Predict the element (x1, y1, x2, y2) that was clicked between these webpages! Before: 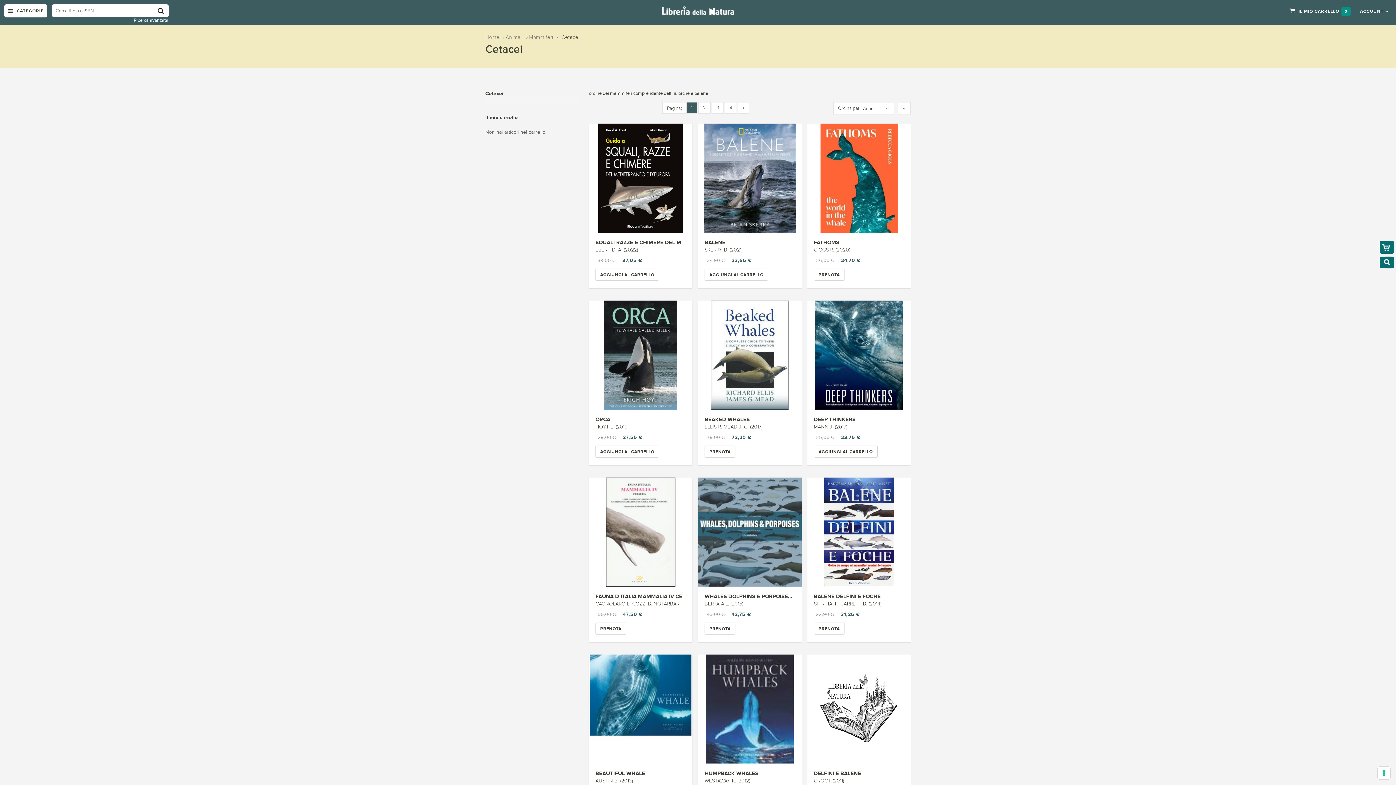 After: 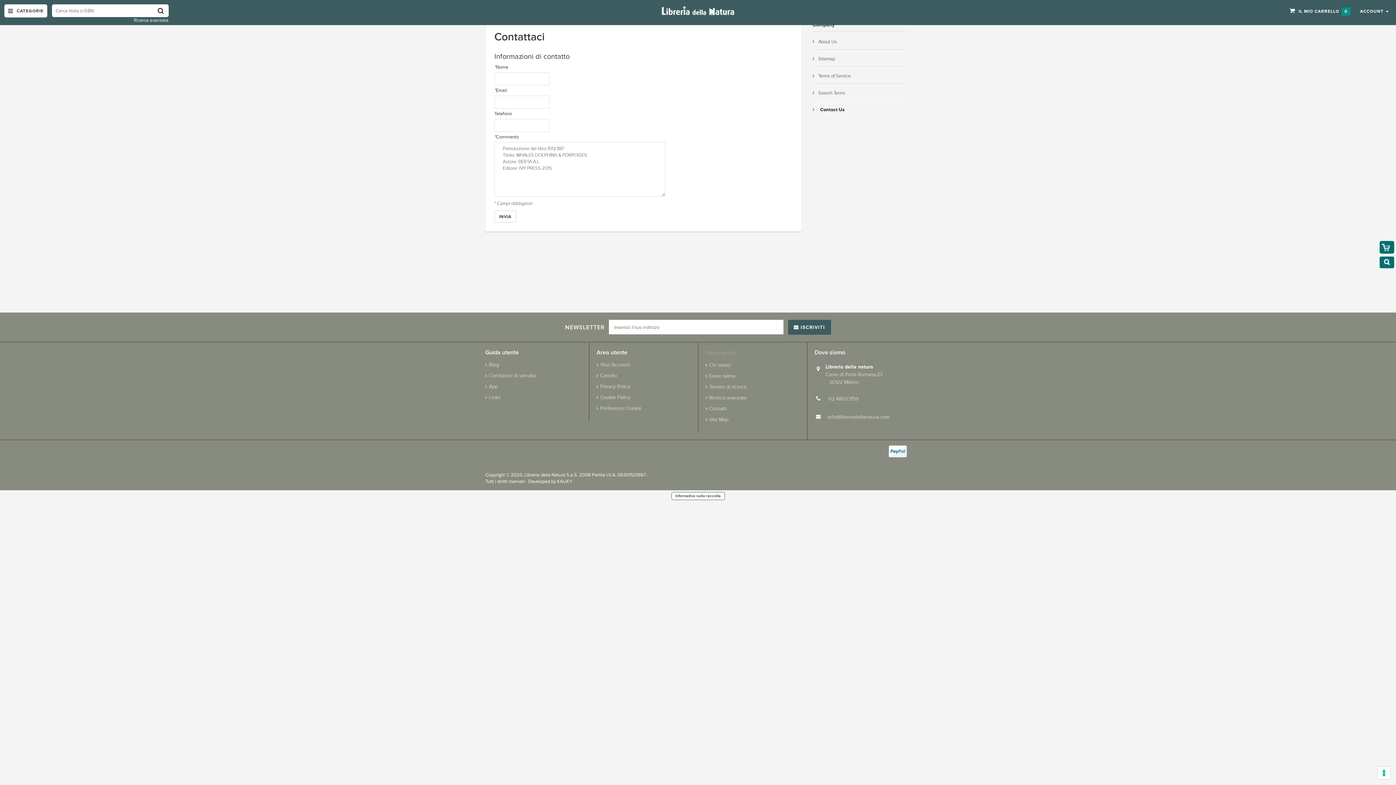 Action: bbox: (704, 622, 735, 634) label: PRENOTA